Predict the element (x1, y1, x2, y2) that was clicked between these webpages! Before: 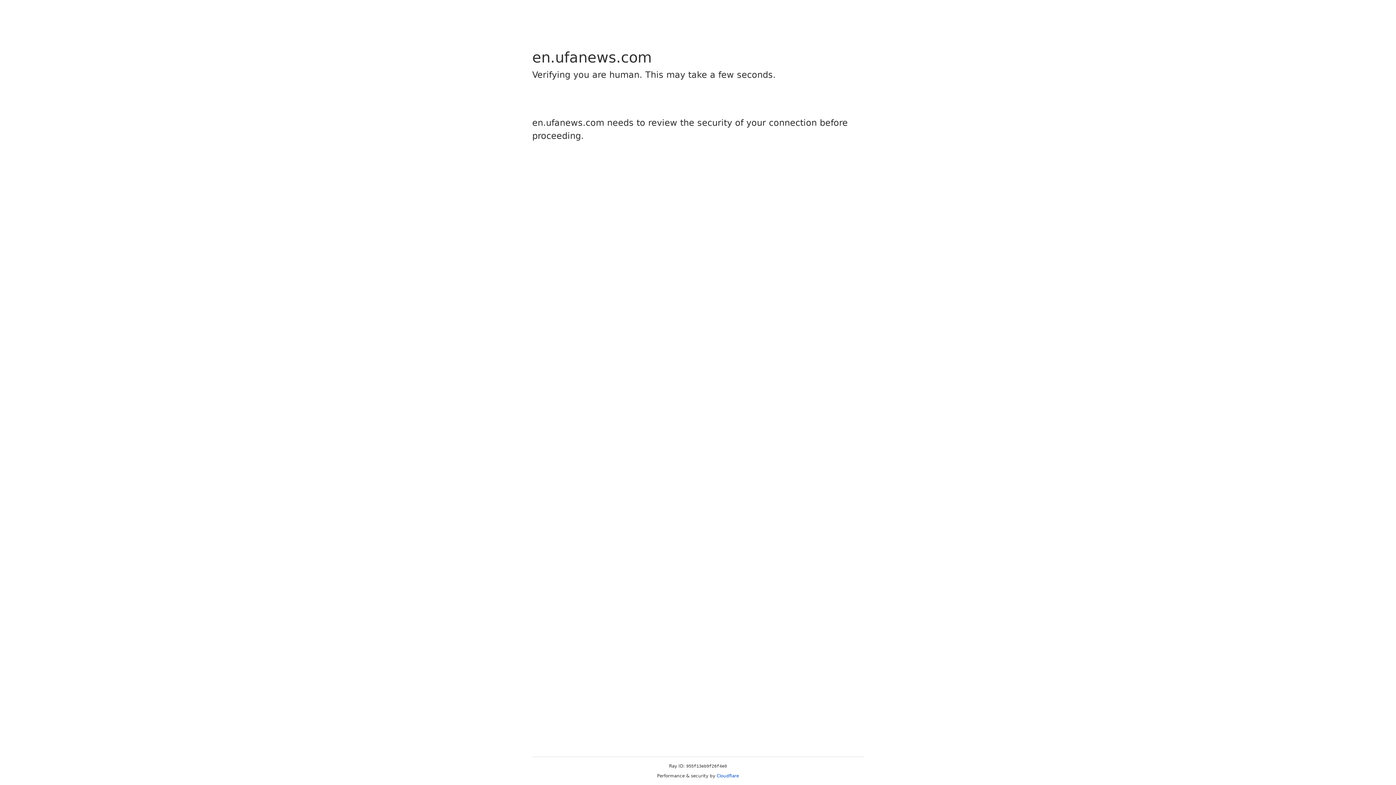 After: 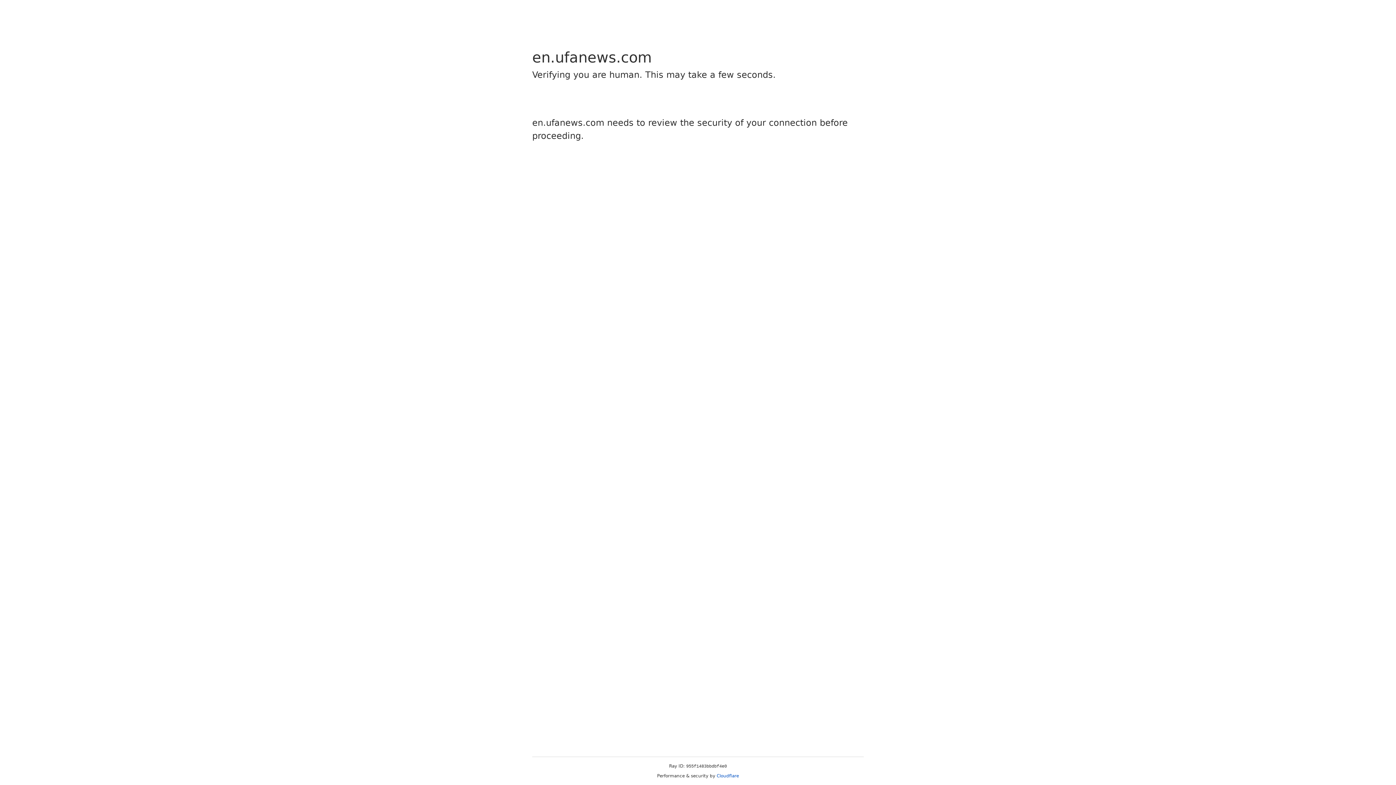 Action: bbox: (716, 773, 739, 778) label: Cloudflare